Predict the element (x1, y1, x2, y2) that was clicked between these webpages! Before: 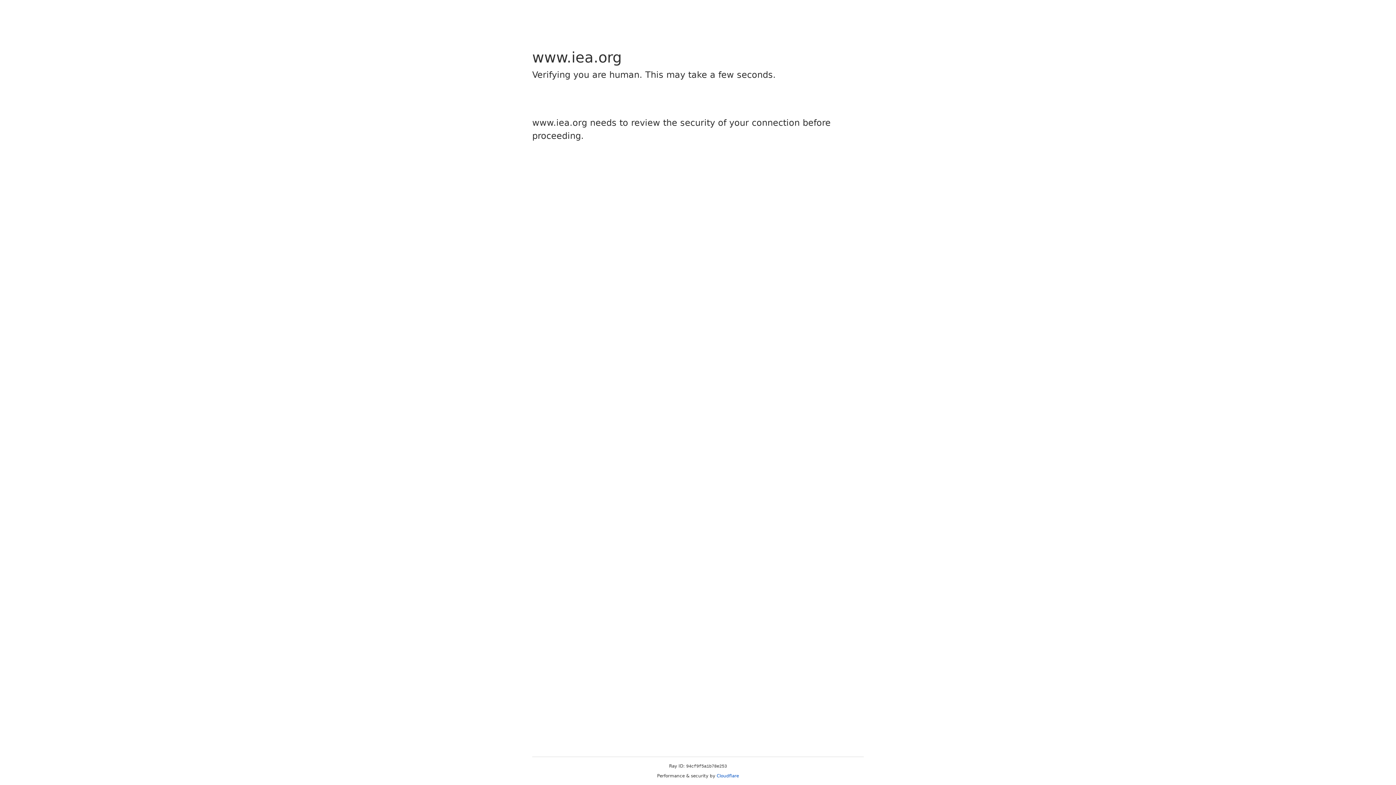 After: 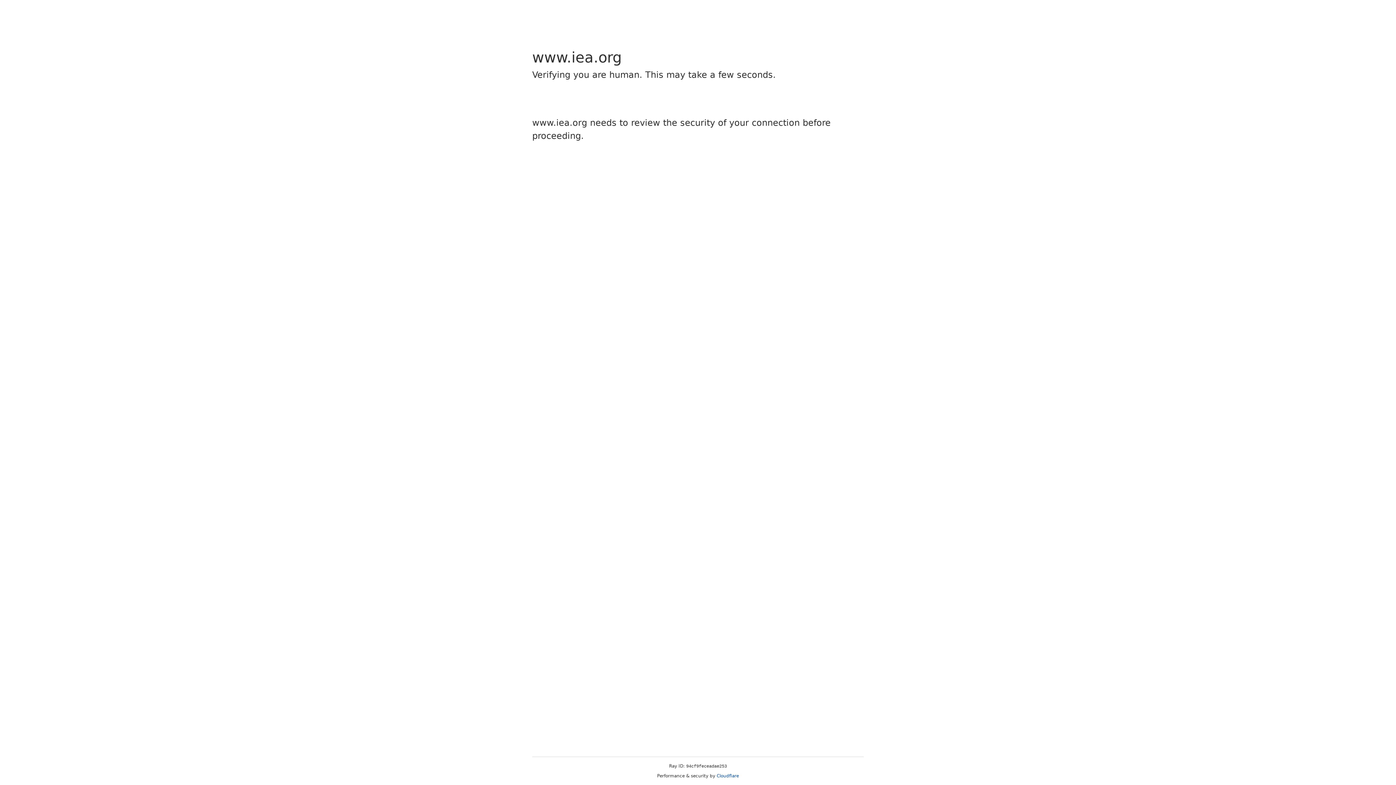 Action: label: Cloudflare bbox: (716, 773, 739, 778)